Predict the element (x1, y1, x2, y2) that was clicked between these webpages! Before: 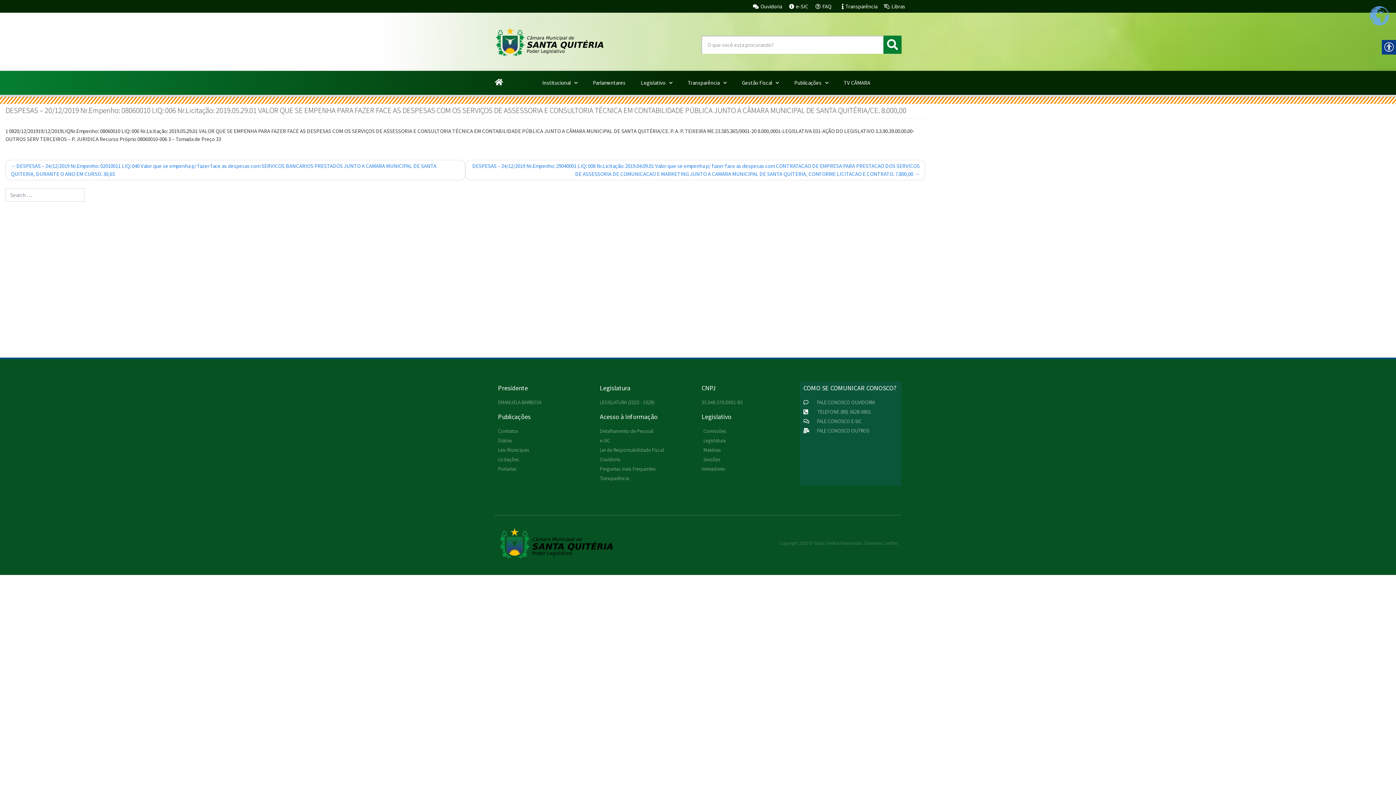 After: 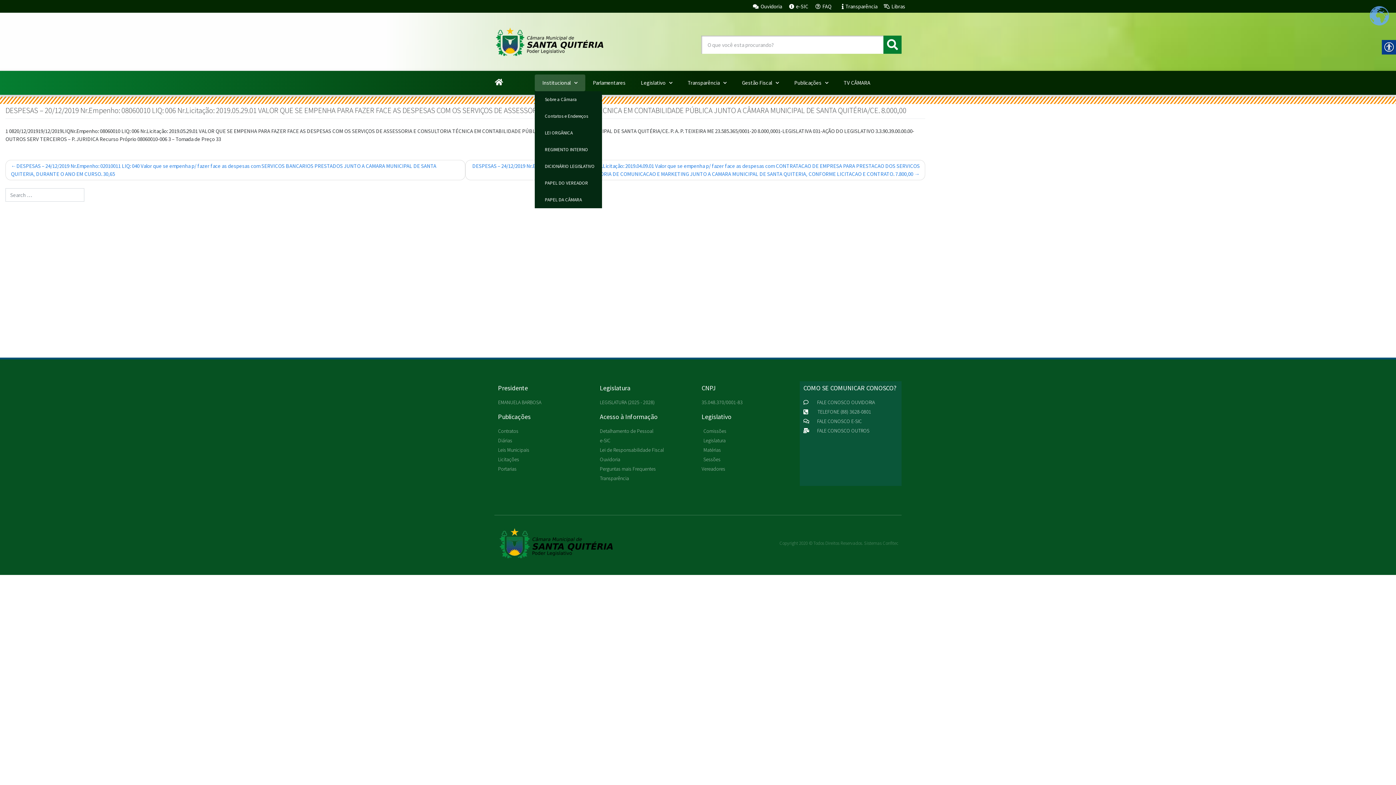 Action: bbox: (534, 74, 585, 91) label: Institucional